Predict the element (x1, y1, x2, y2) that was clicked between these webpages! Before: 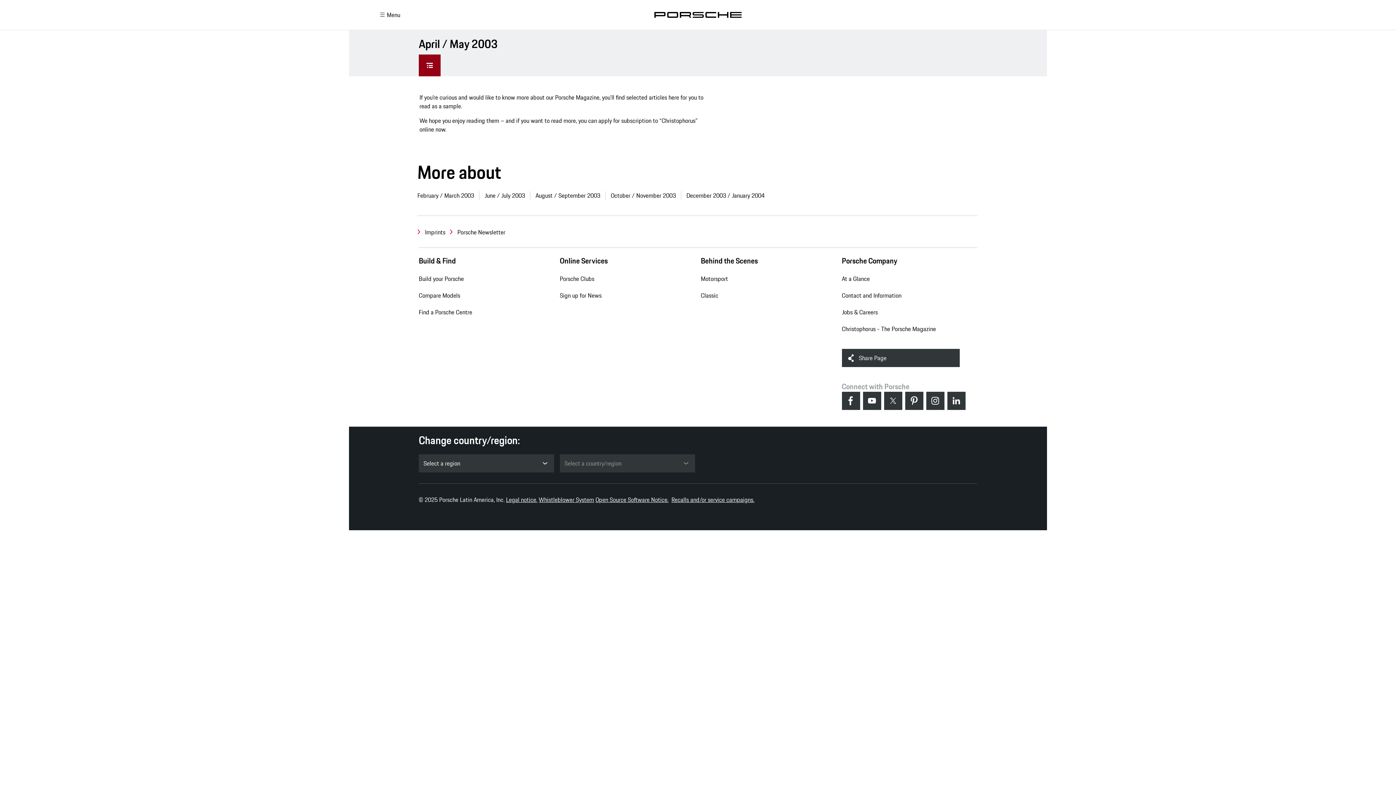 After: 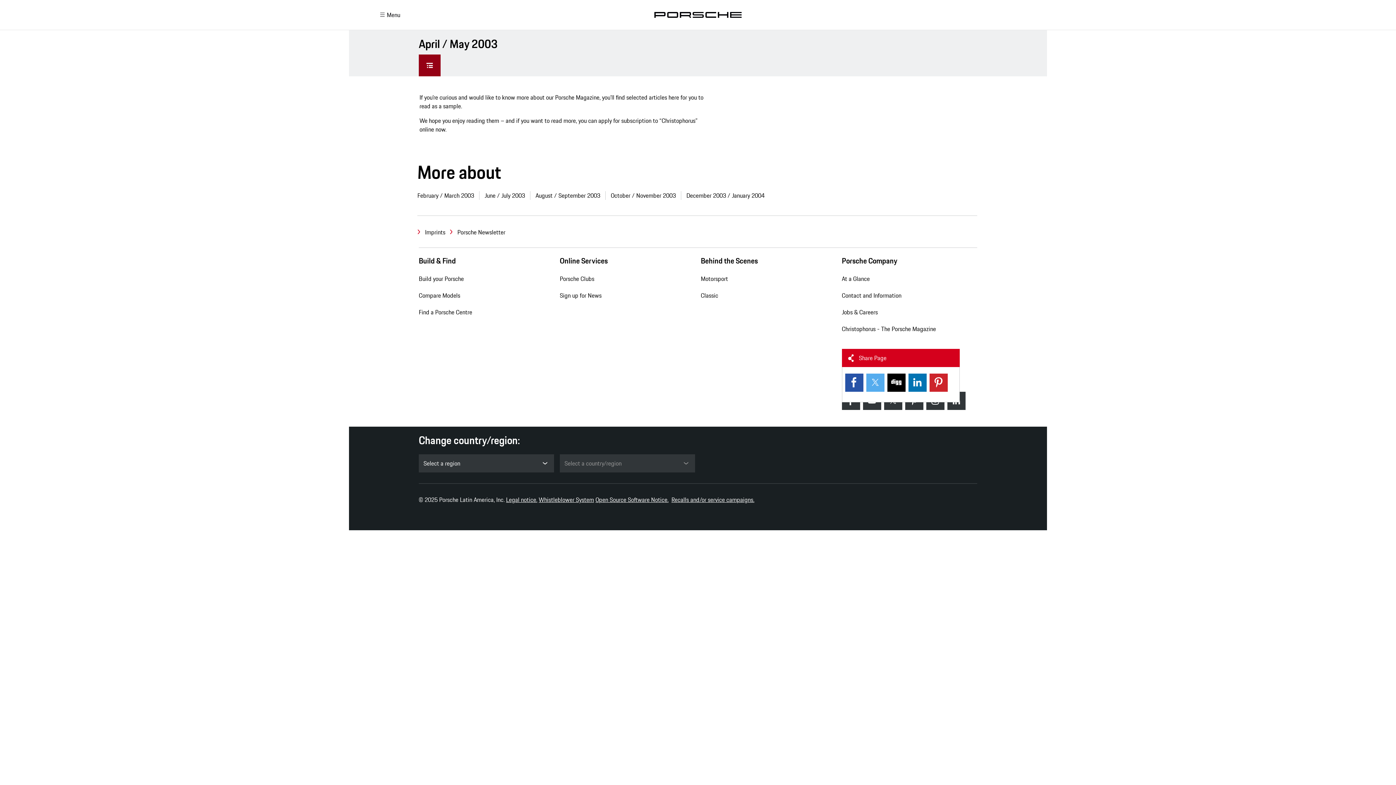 Action: label: Share Page bbox: (842, 349, 959, 367)